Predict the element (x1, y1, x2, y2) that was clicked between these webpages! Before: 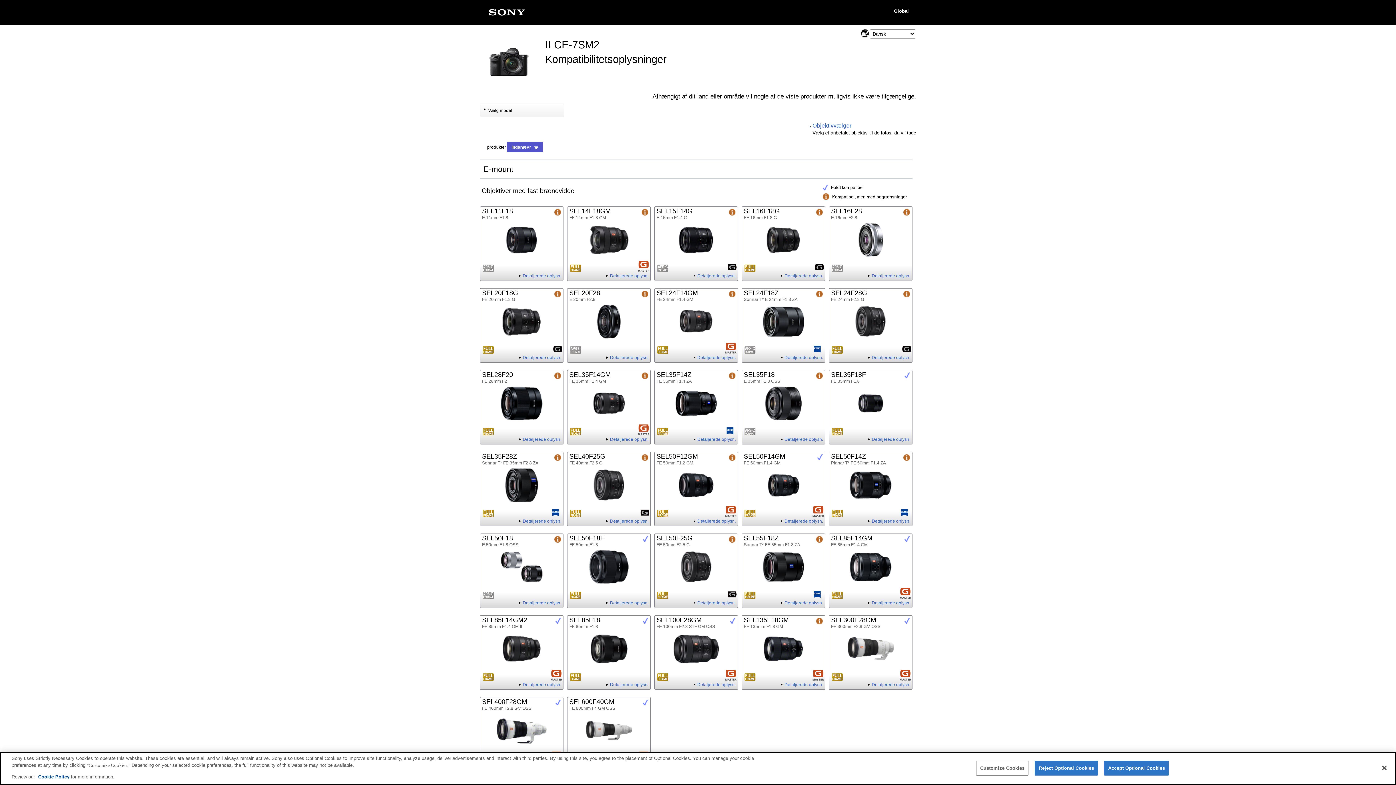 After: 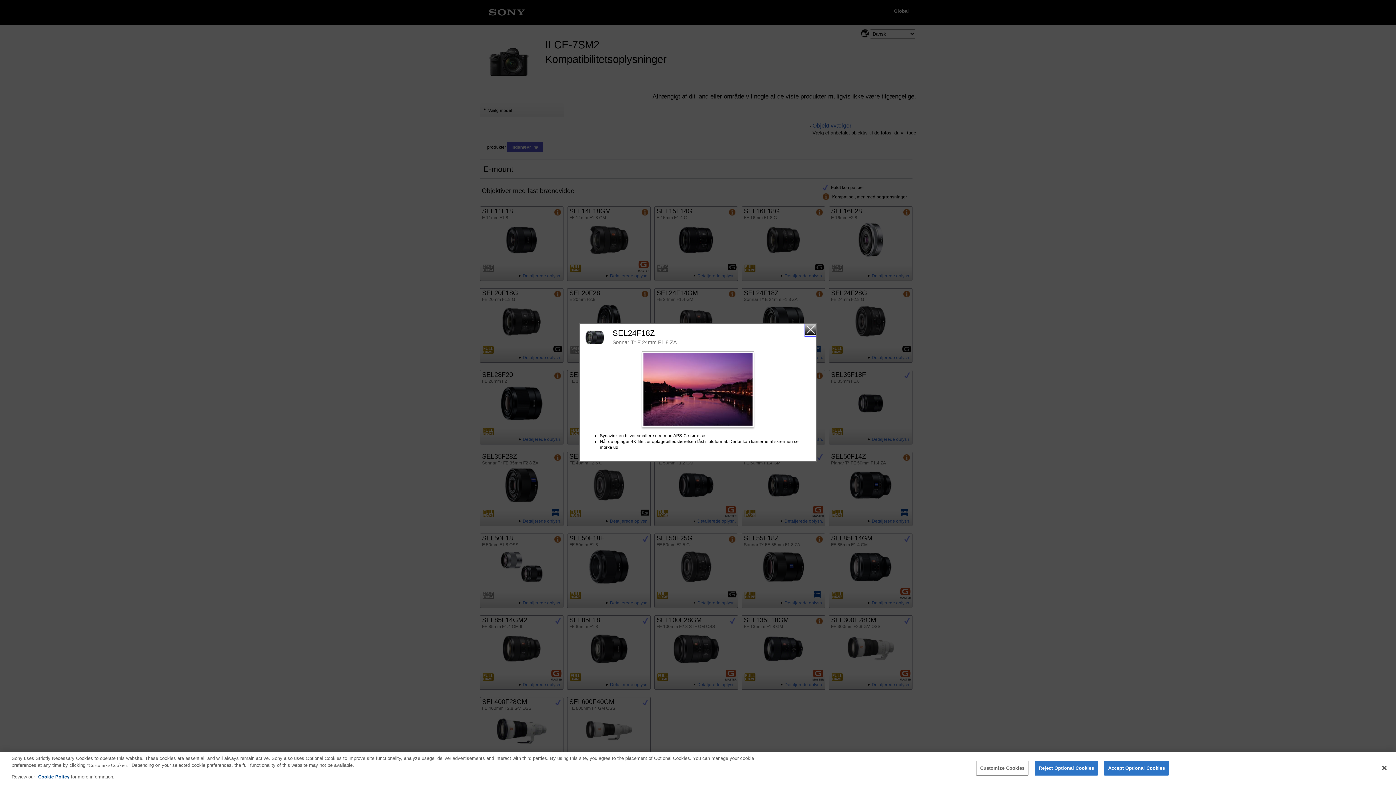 Action: bbox: (741, 288, 825, 362) label: Detaljerede oplysn. - SEL24F18Z